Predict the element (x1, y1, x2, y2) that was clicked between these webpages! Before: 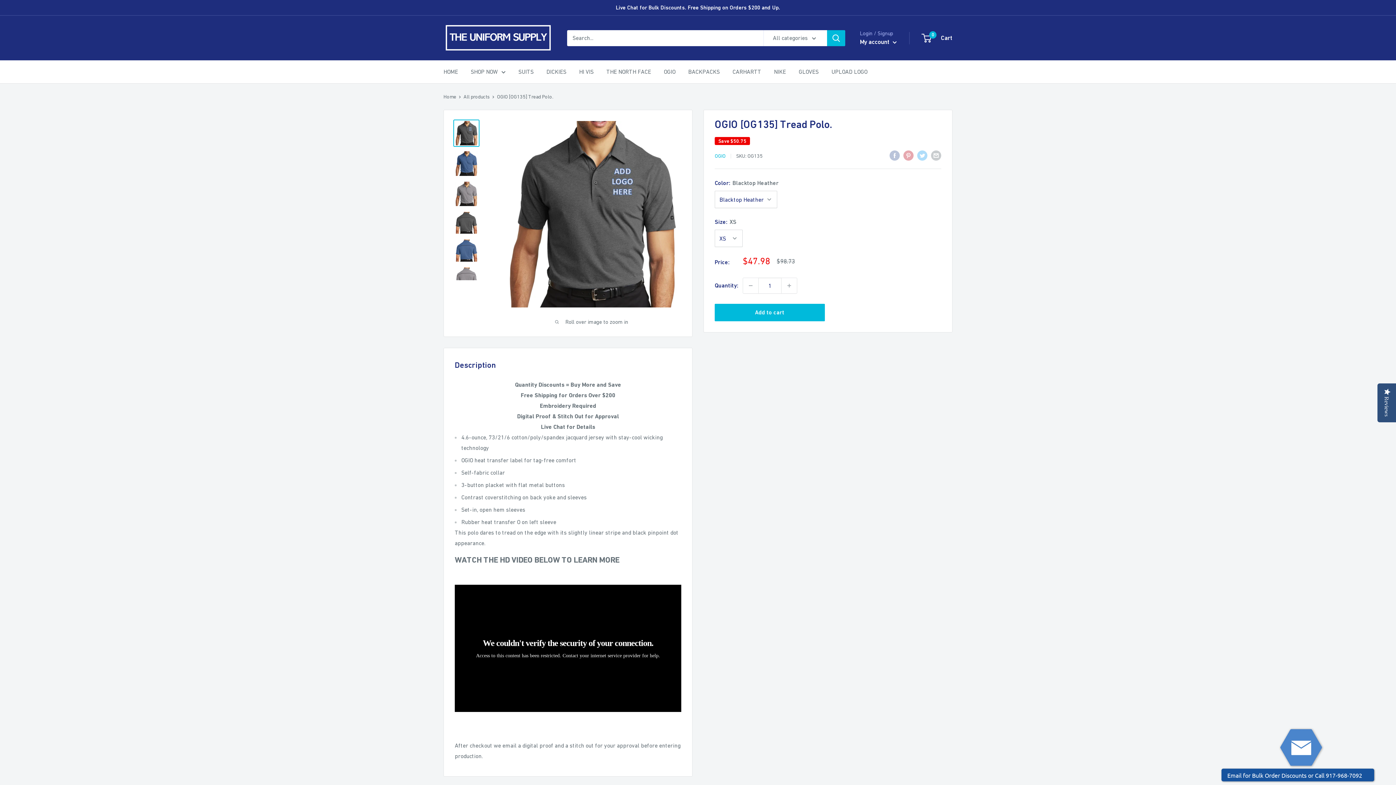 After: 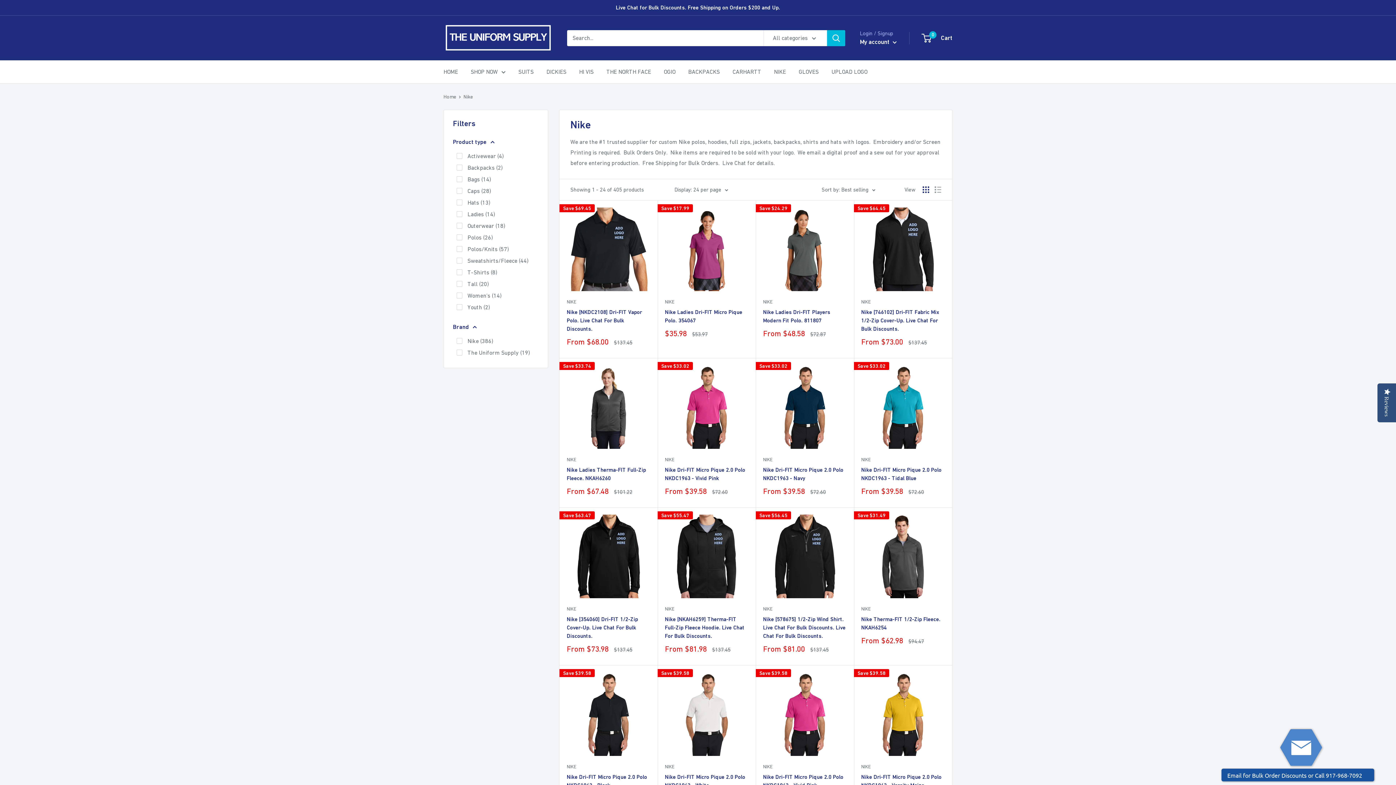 Action: label: NIKE bbox: (774, 66, 786, 77)